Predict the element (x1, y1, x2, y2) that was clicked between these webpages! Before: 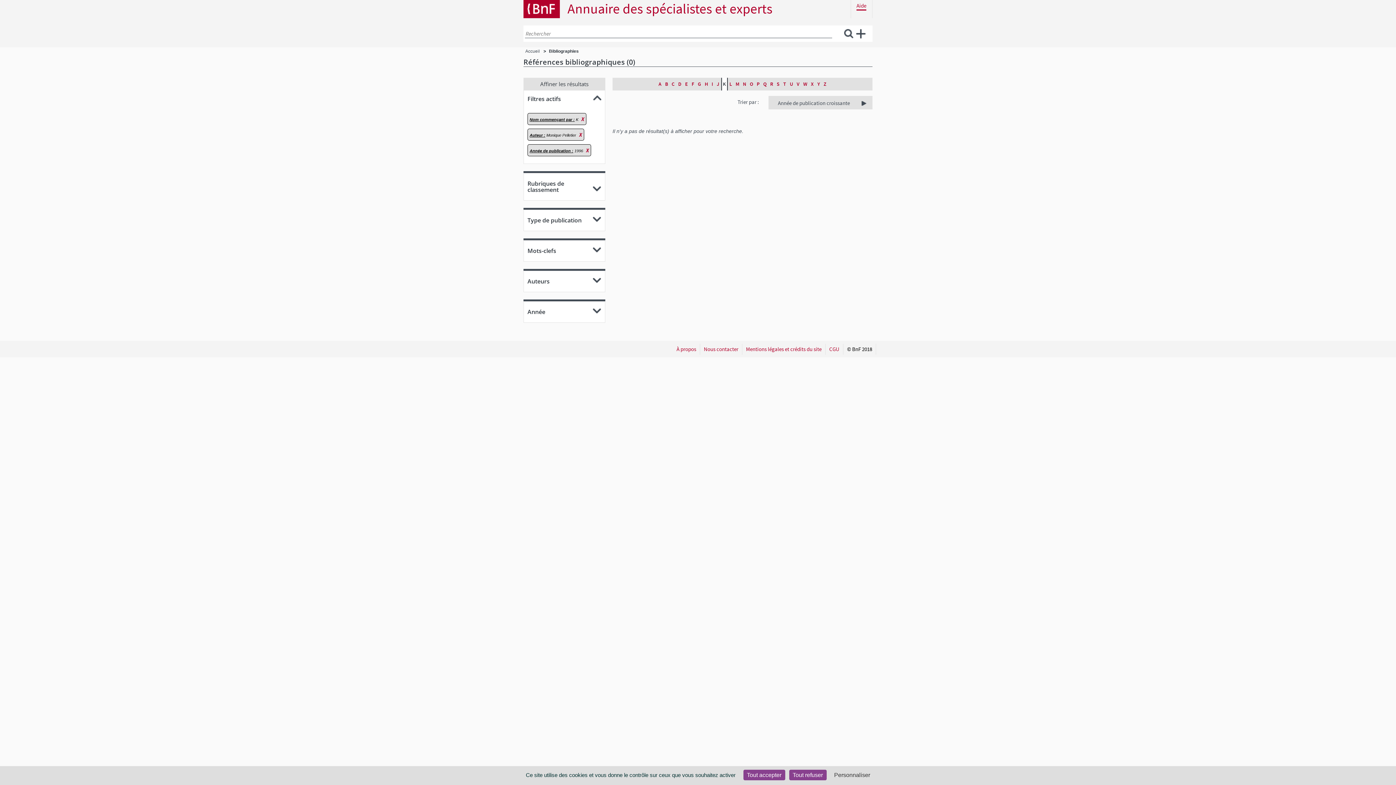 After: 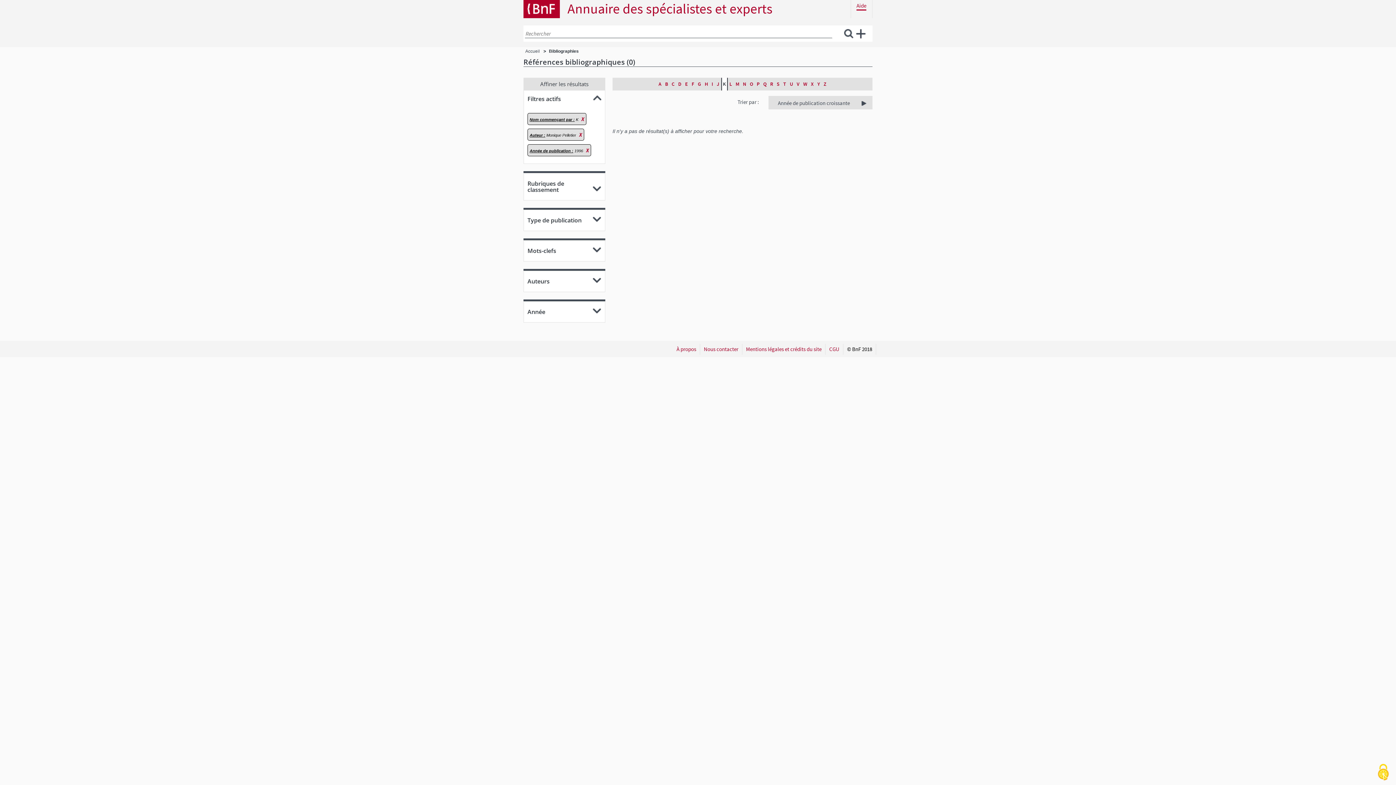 Action: label: Cookies : Tout accepter bbox: (743, 770, 785, 780)